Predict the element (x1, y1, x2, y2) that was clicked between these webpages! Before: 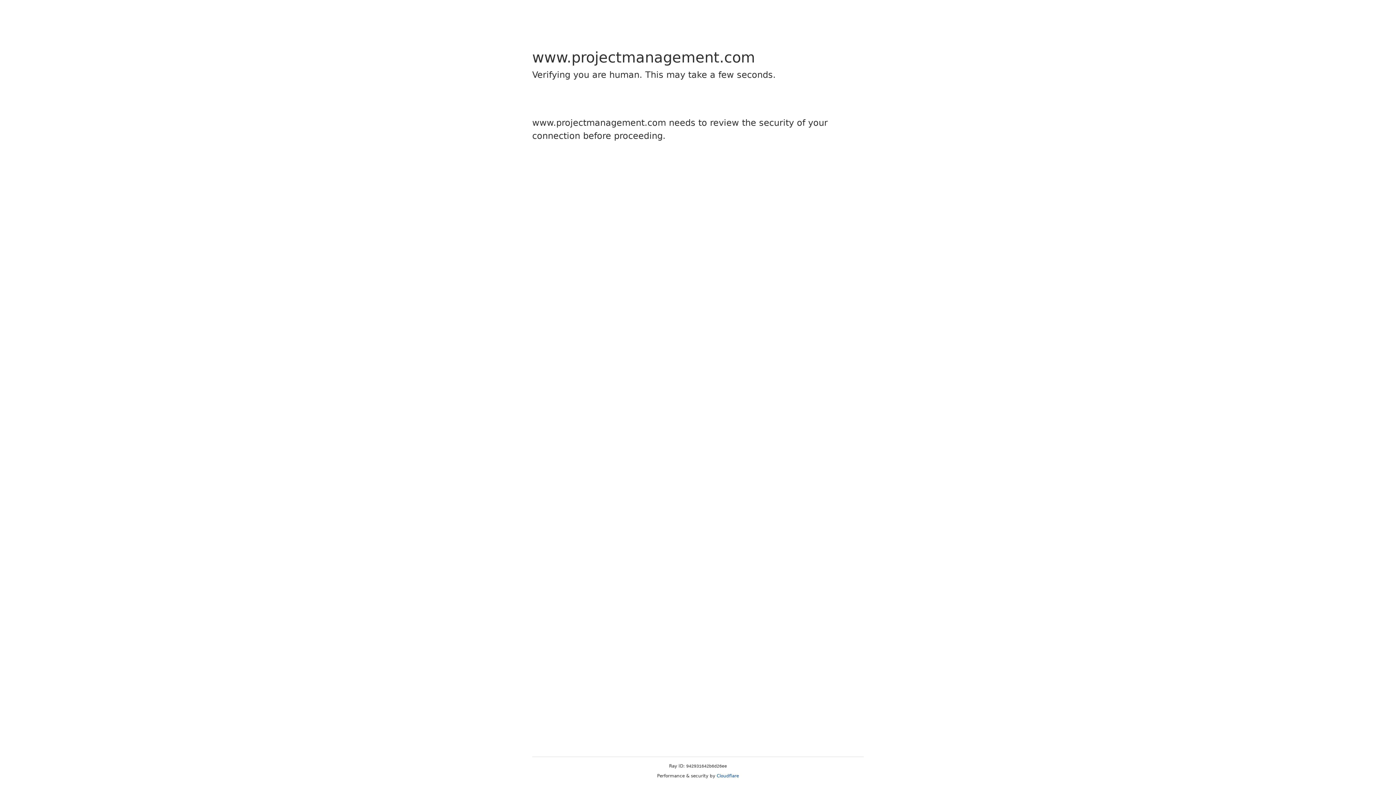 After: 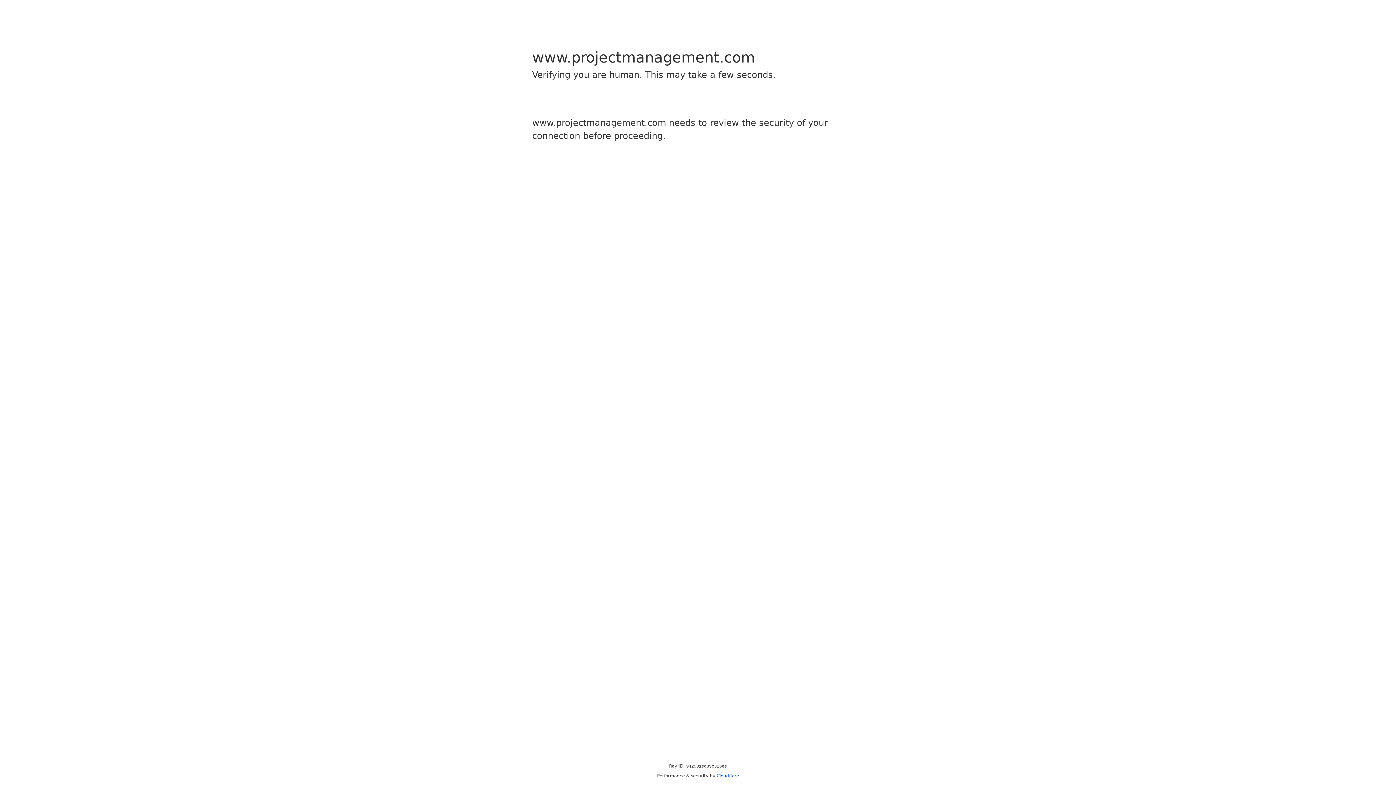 Action: label: Cloudflare bbox: (716, 773, 739, 778)